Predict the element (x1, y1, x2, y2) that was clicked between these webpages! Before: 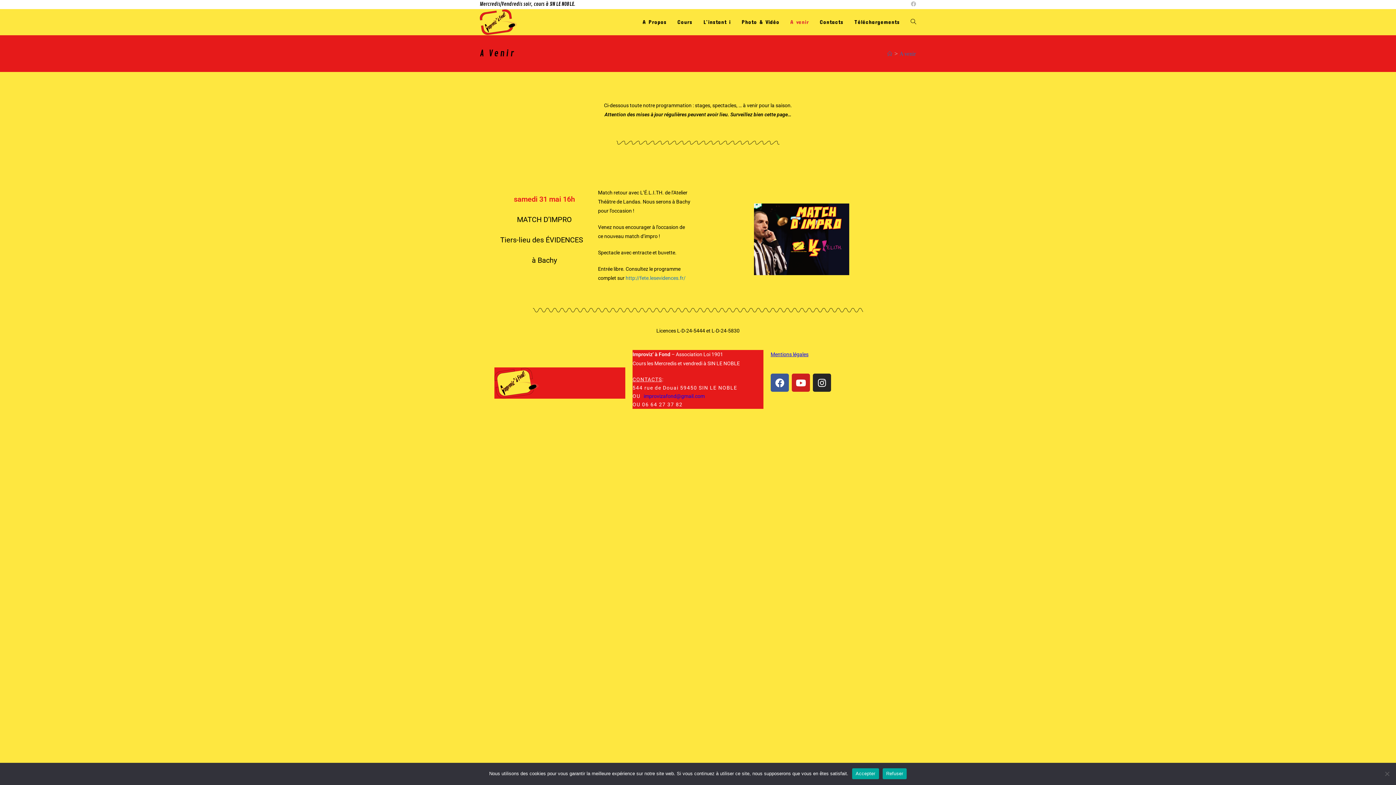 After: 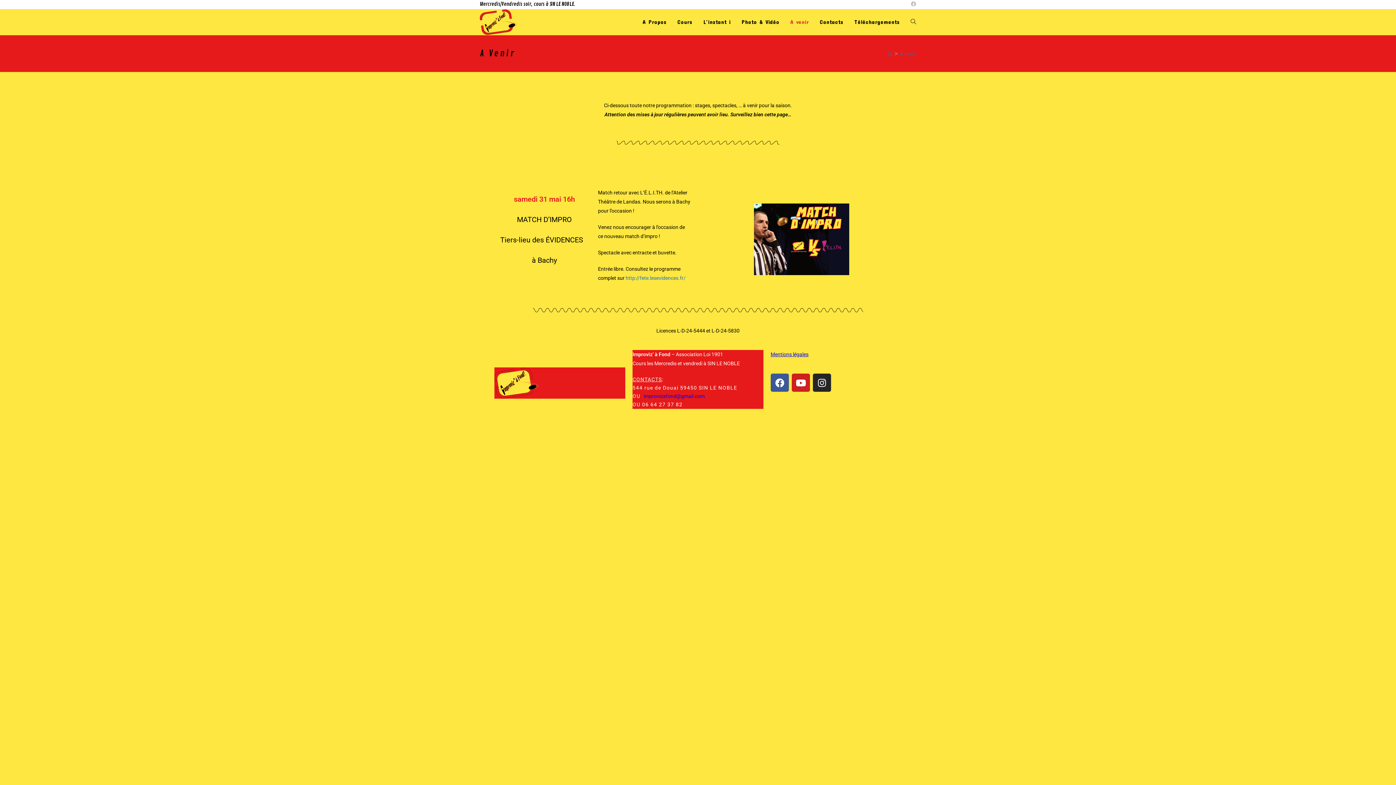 Action: bbox: (882, 768, 907, 779) label: Refuser